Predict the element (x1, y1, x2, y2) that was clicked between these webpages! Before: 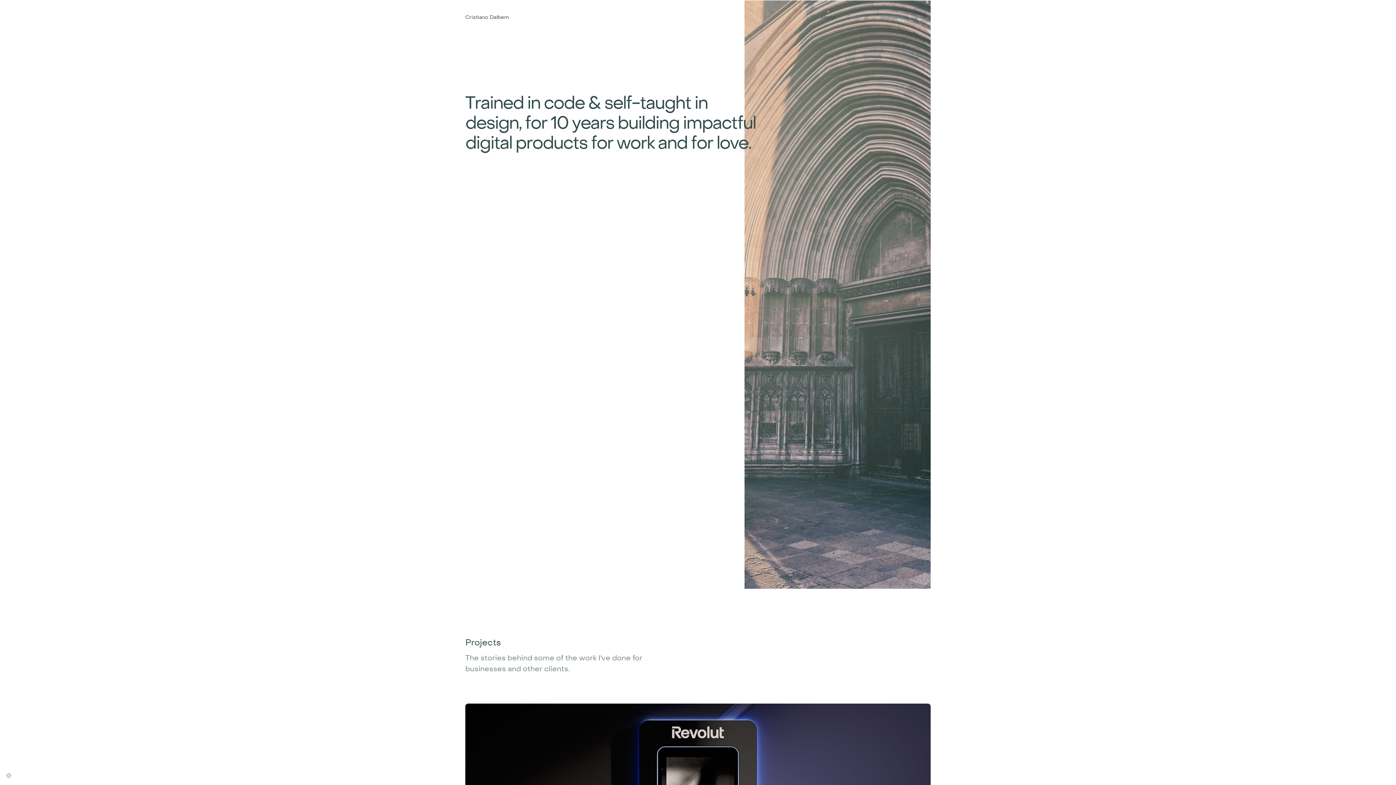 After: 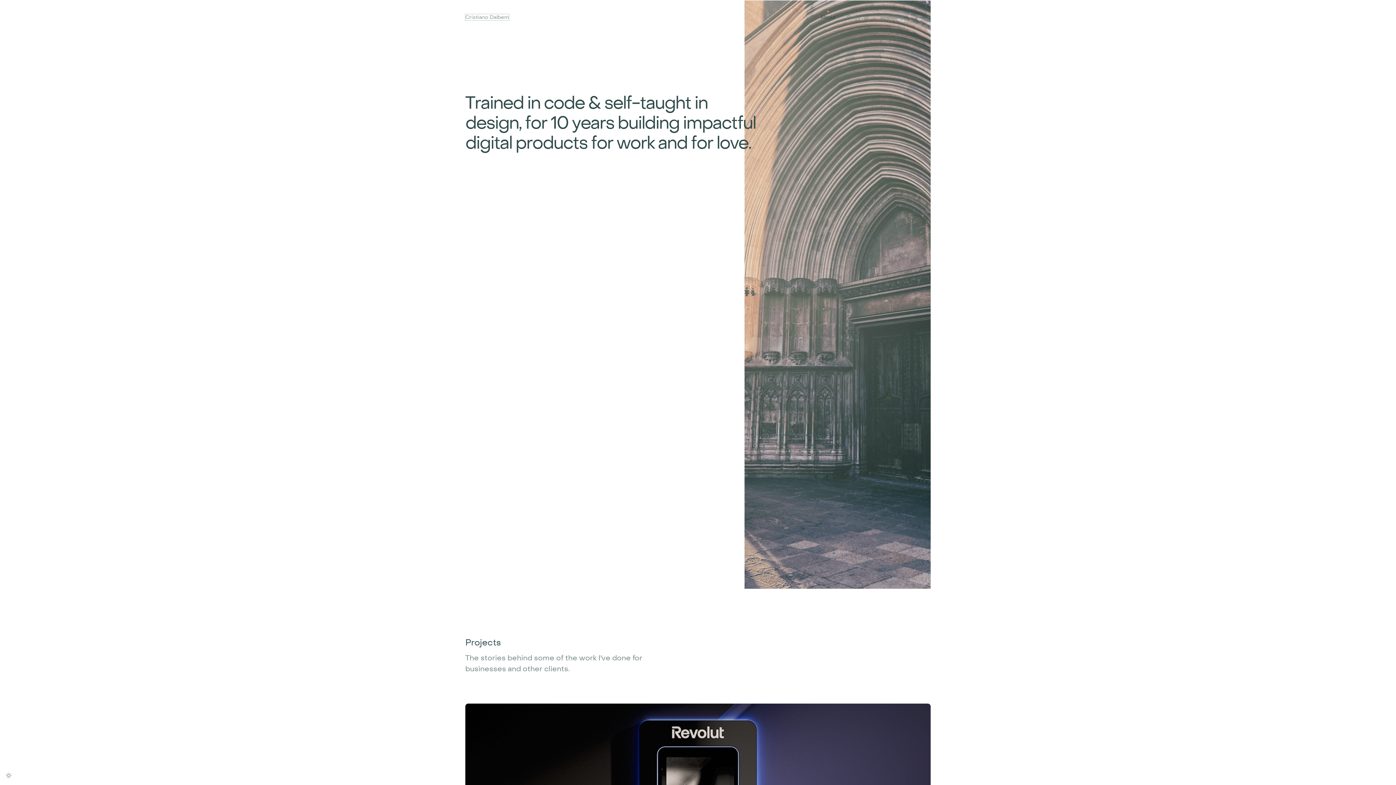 Action: label: Cristiano Dalbem bbox: (465, 14, 509, 20)